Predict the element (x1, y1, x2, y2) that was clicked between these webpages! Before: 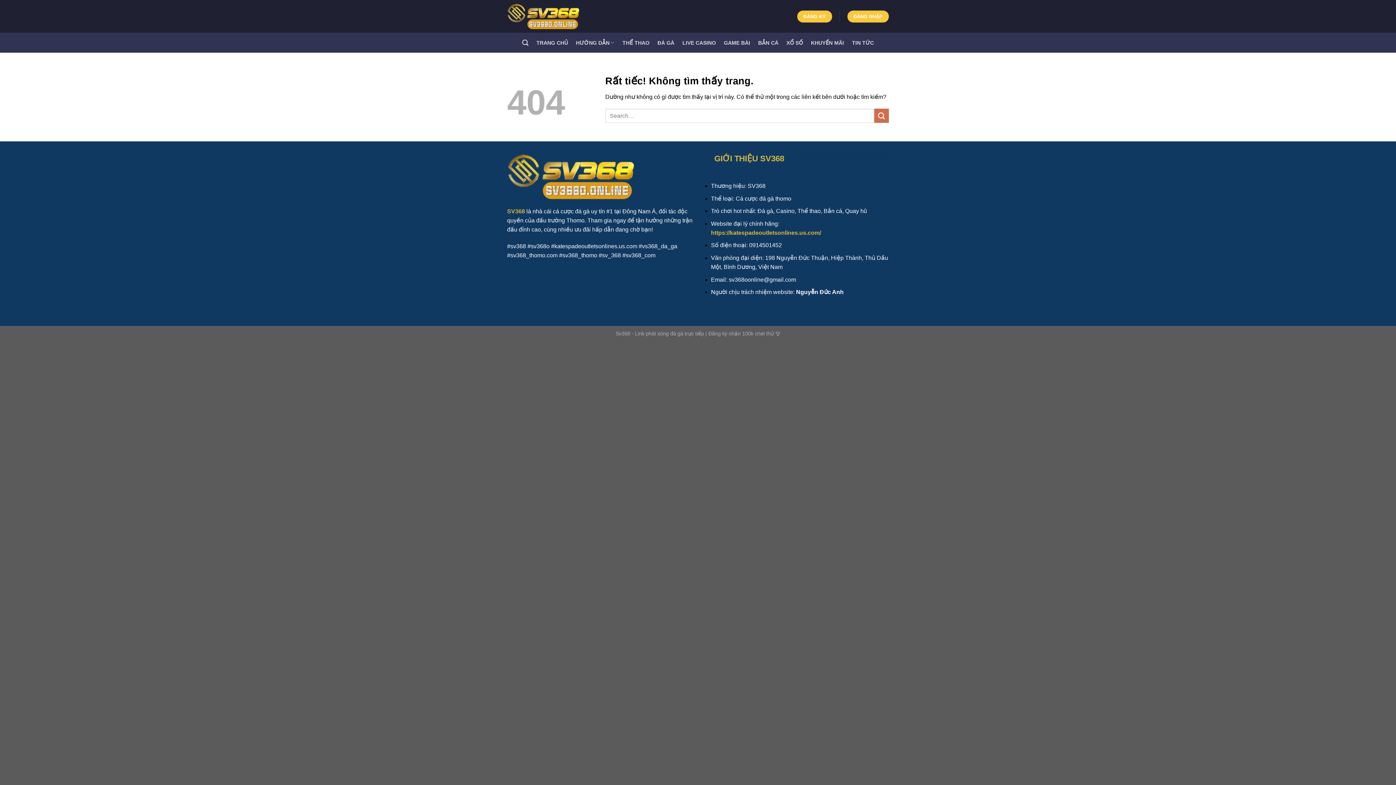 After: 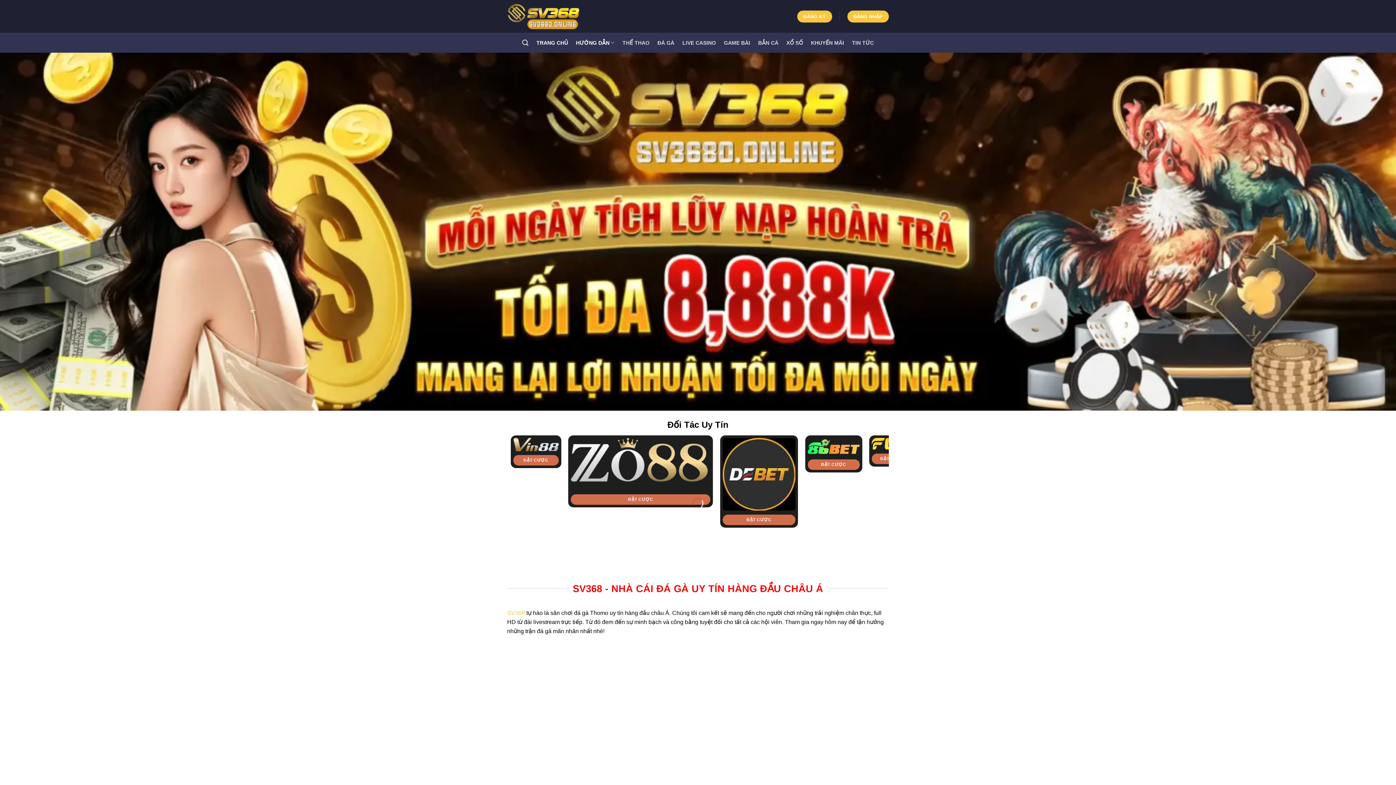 Action: label: HƯỚNG DẪN bbox: (576, 35, 614, 49)